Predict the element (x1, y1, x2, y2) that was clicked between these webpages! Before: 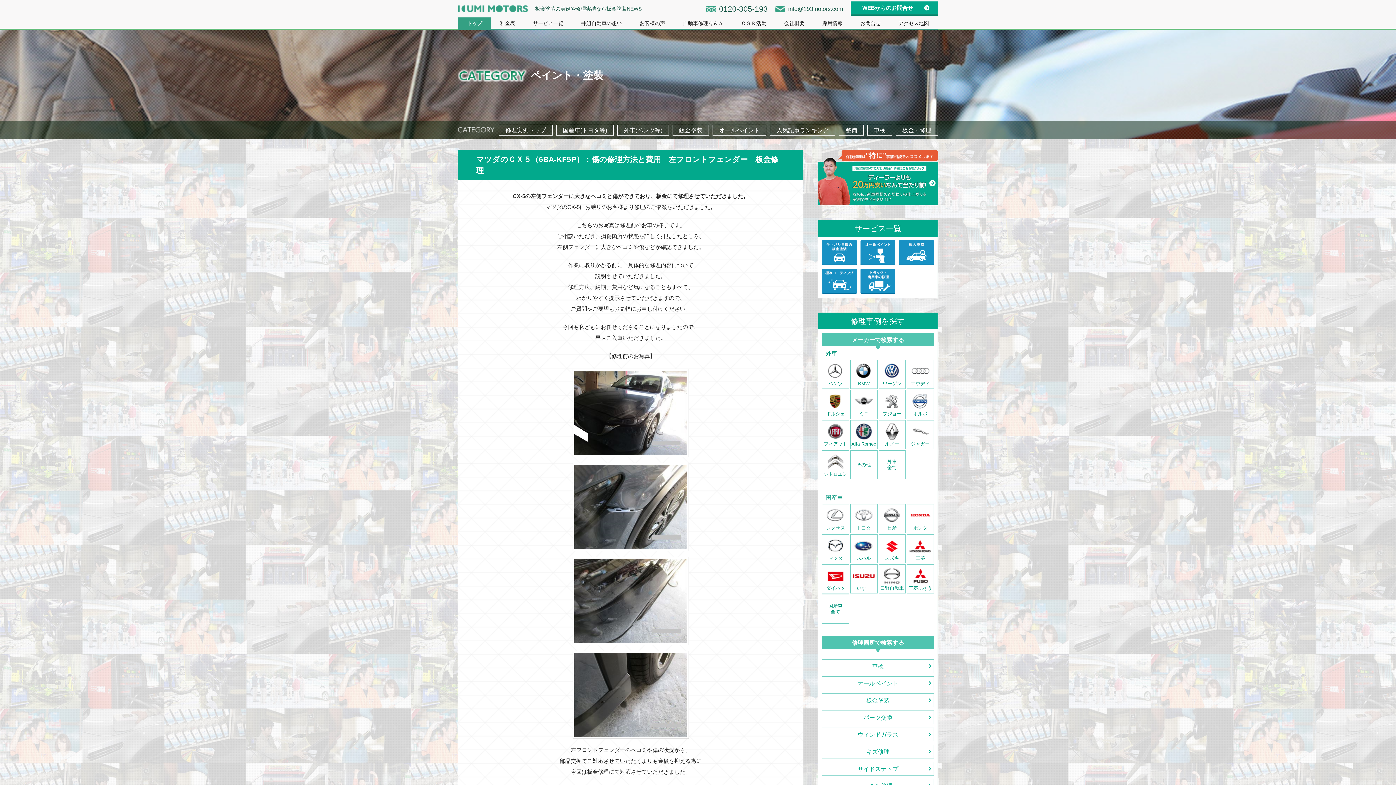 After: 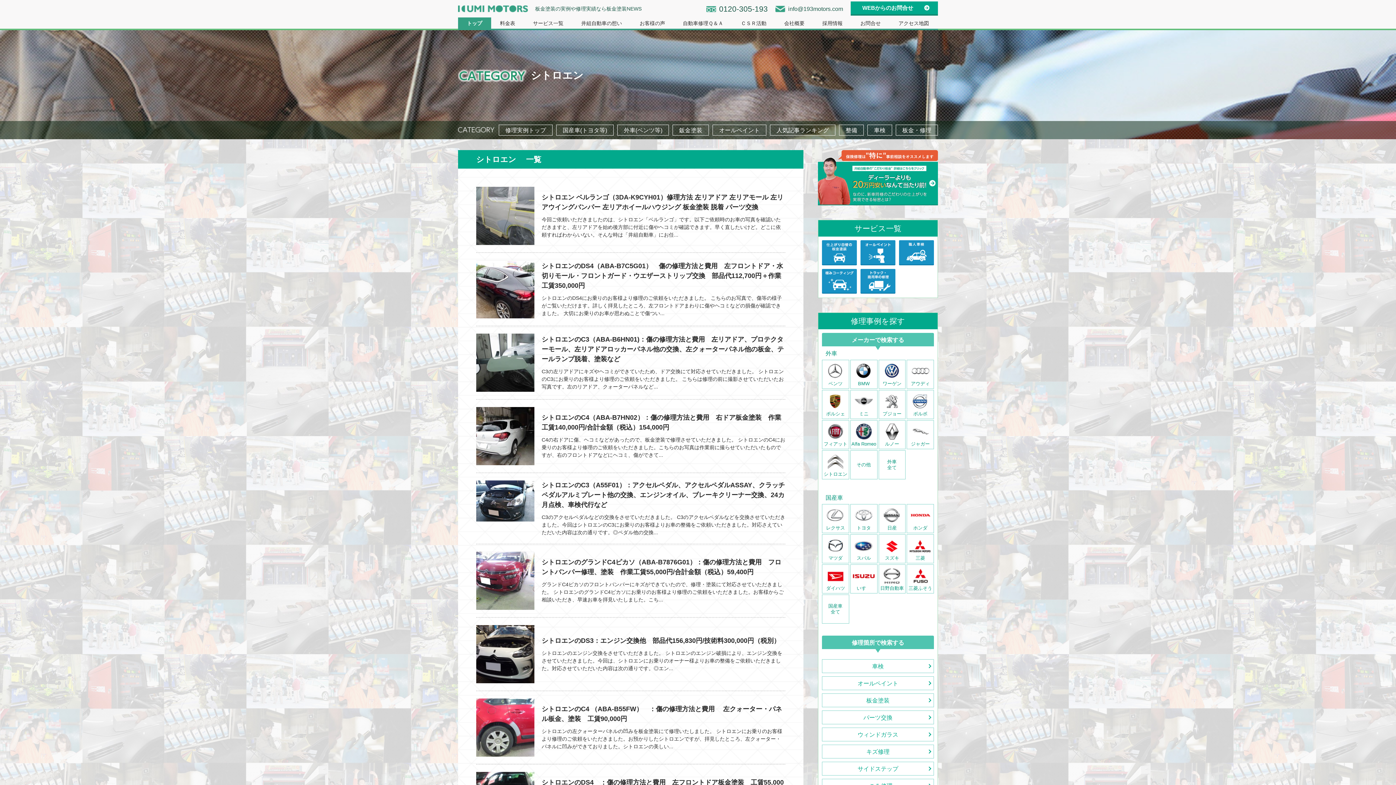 Action: label: シトロエン bbox: (822, 450, 849, 479)